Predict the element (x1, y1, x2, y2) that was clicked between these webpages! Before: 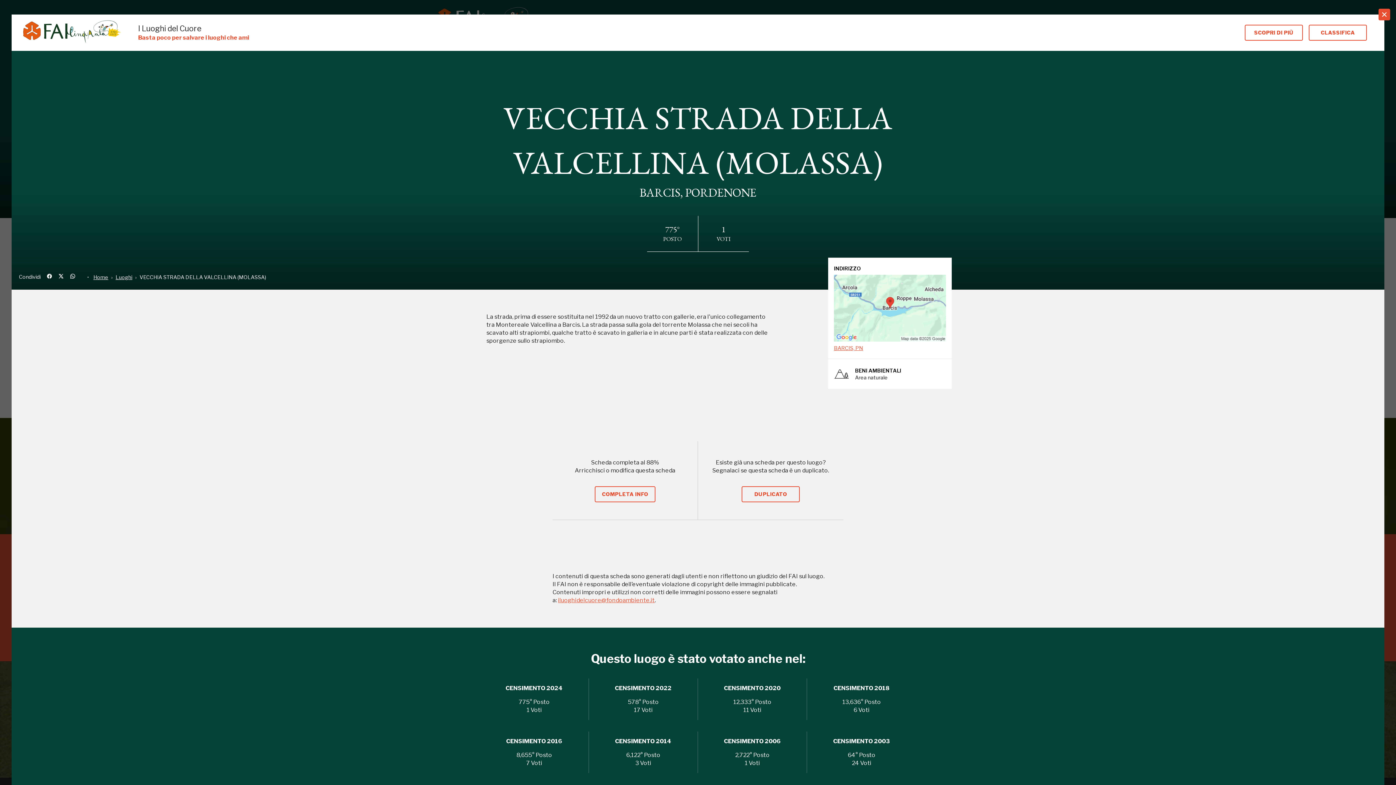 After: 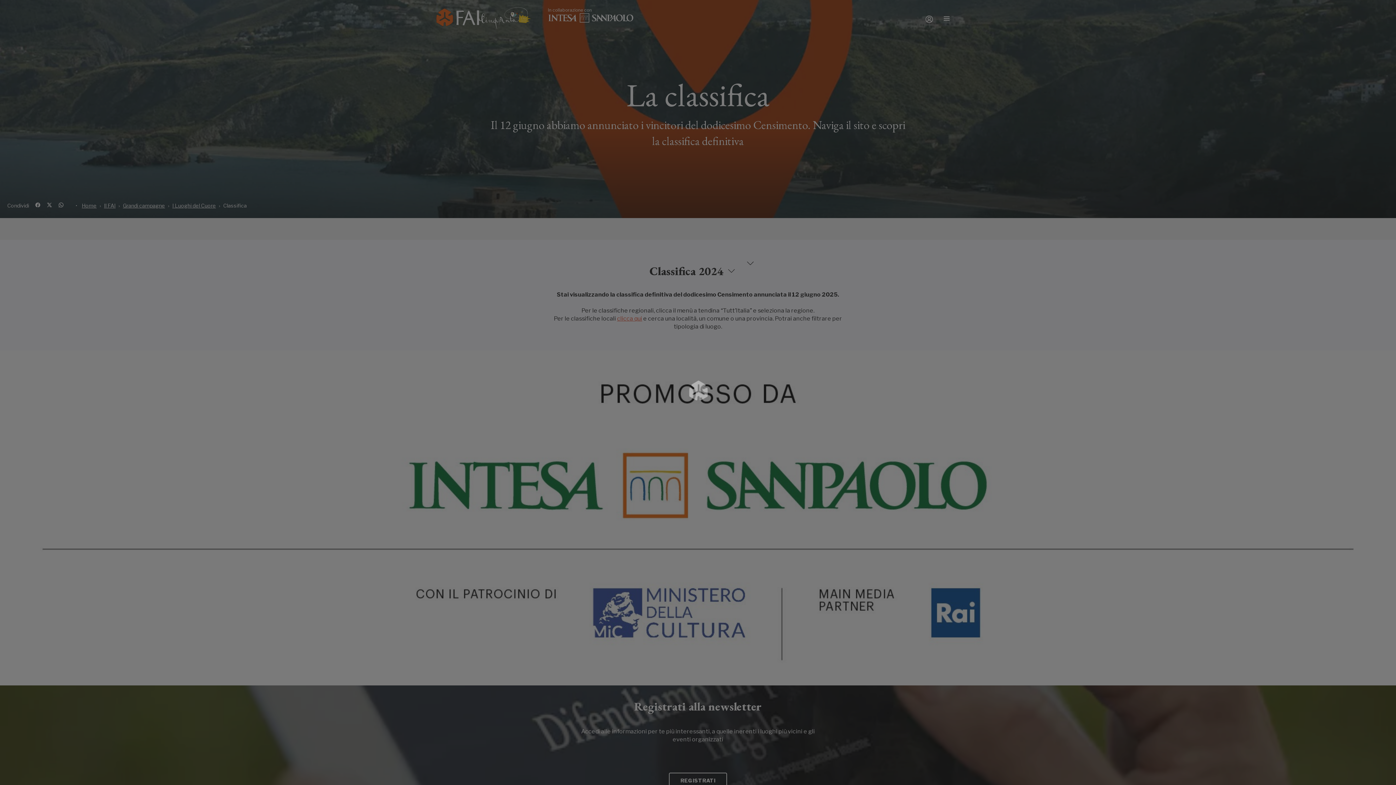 Action: label: CLASSIFICA bbox: (1309, 24, 1367, 40)